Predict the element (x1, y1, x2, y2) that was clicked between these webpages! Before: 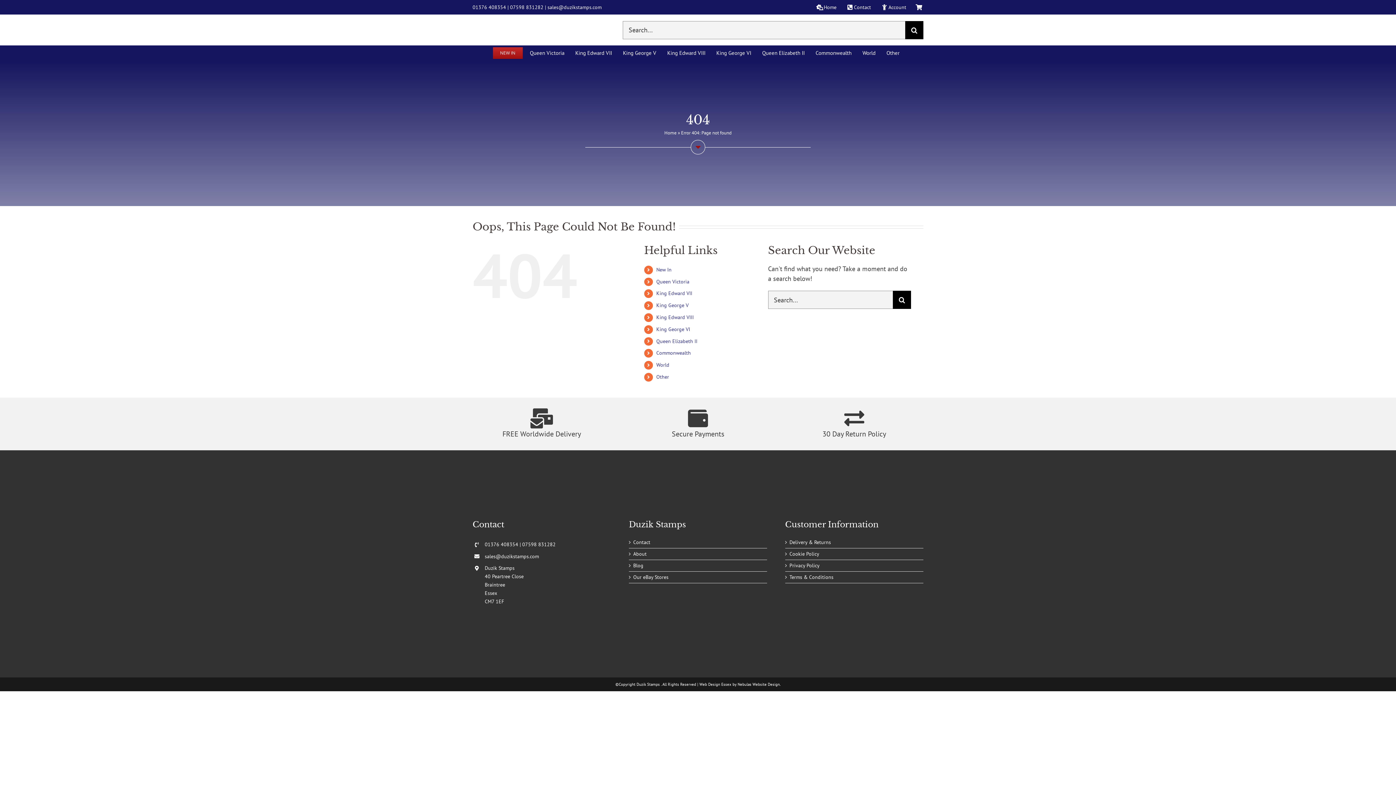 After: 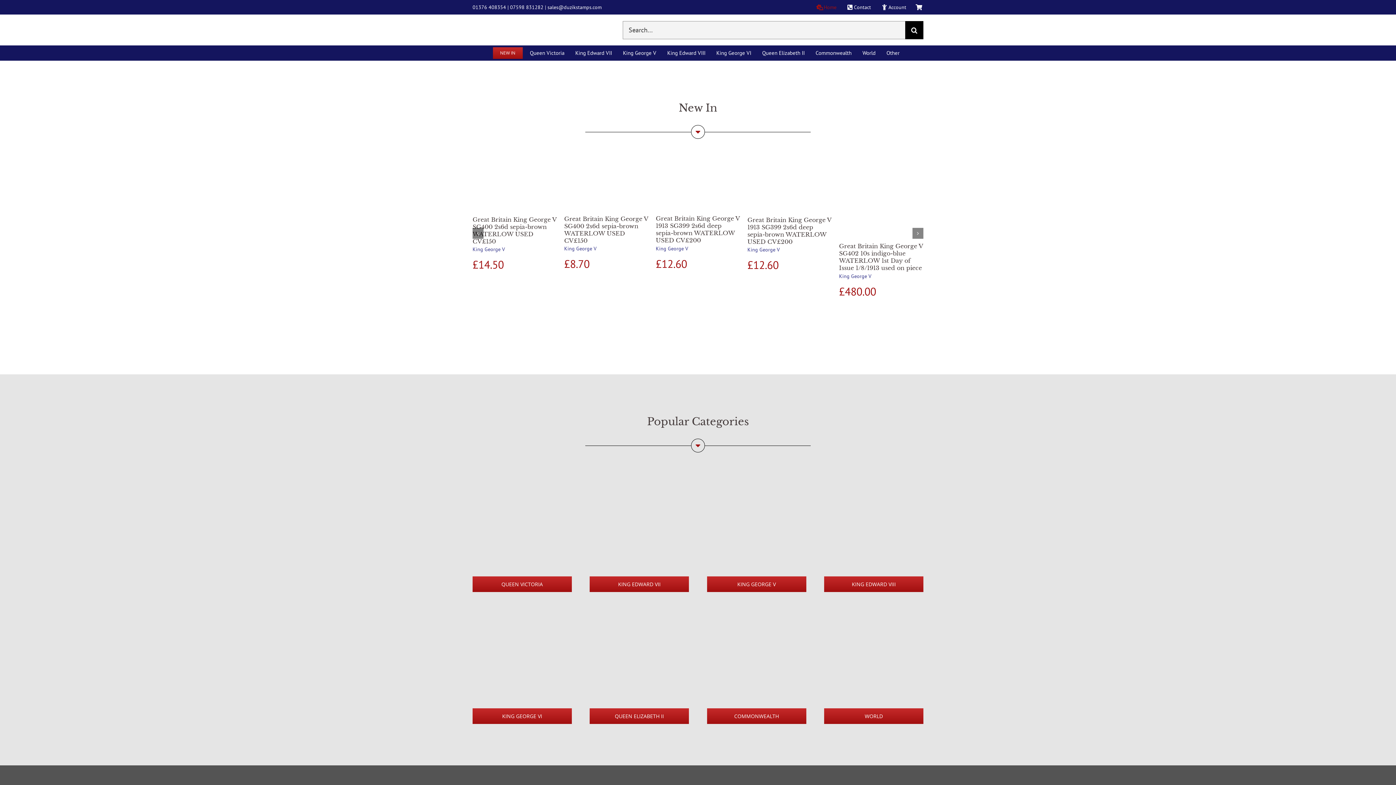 Action: bbox: (472, 18, 545, 27)